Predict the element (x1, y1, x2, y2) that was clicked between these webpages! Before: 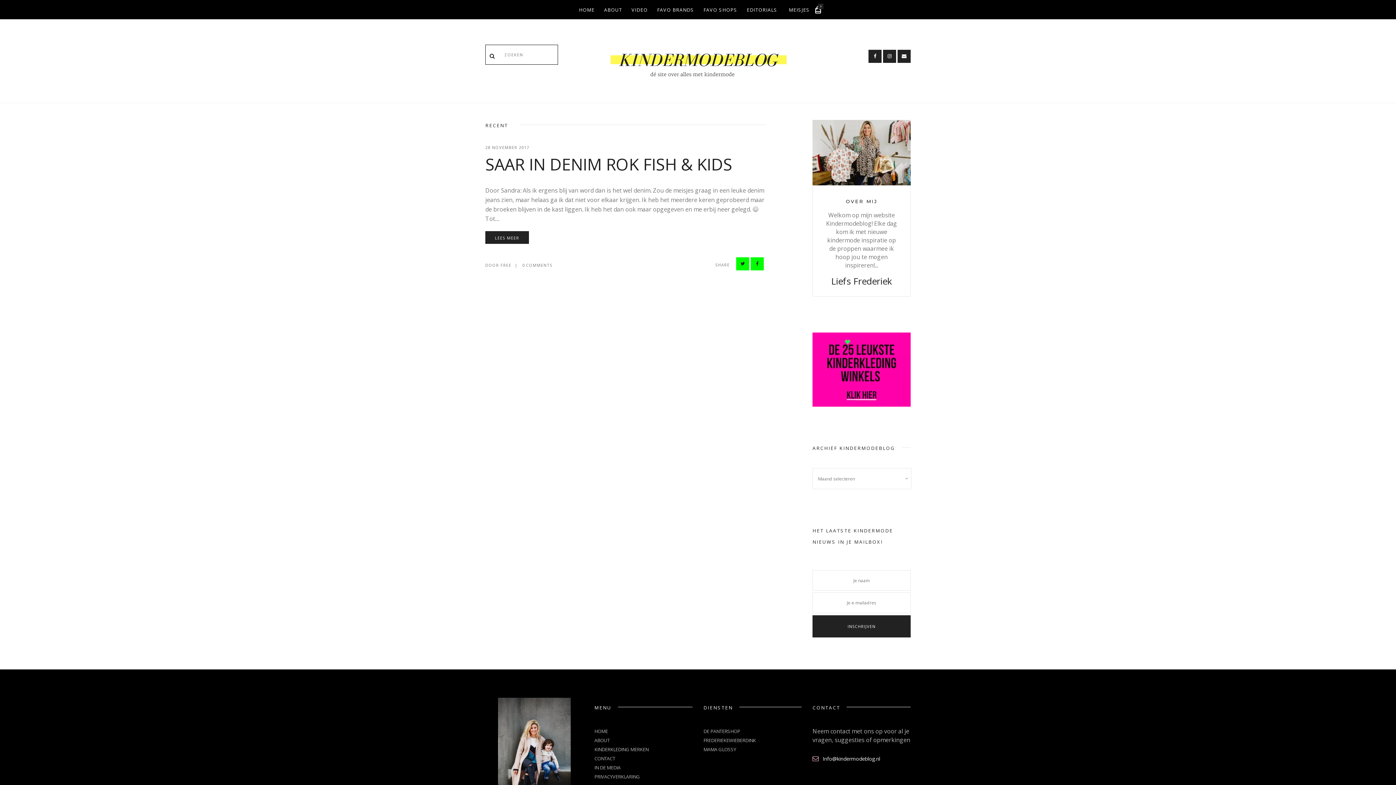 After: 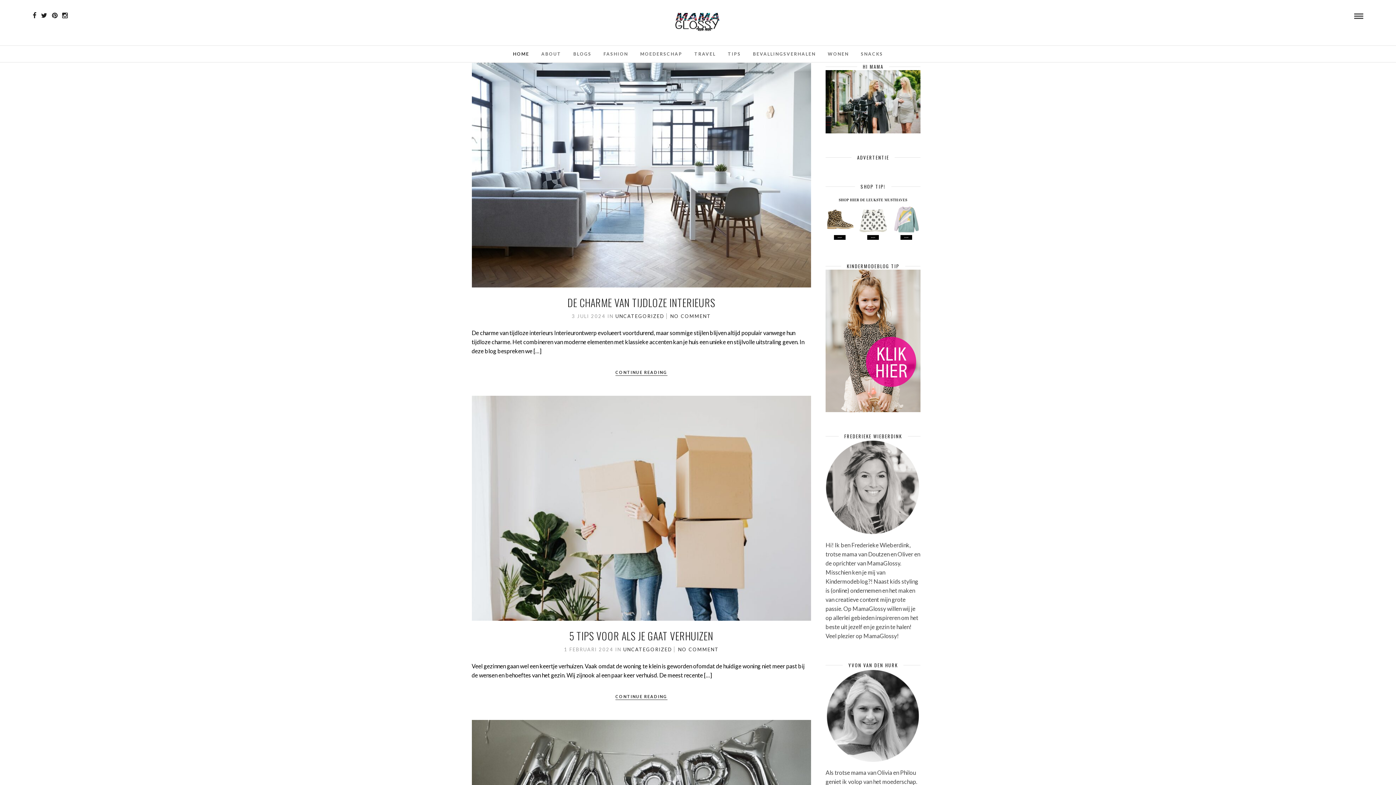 Action: bbox: (703, 746, 736, 753) label: MAMA GLOSSY